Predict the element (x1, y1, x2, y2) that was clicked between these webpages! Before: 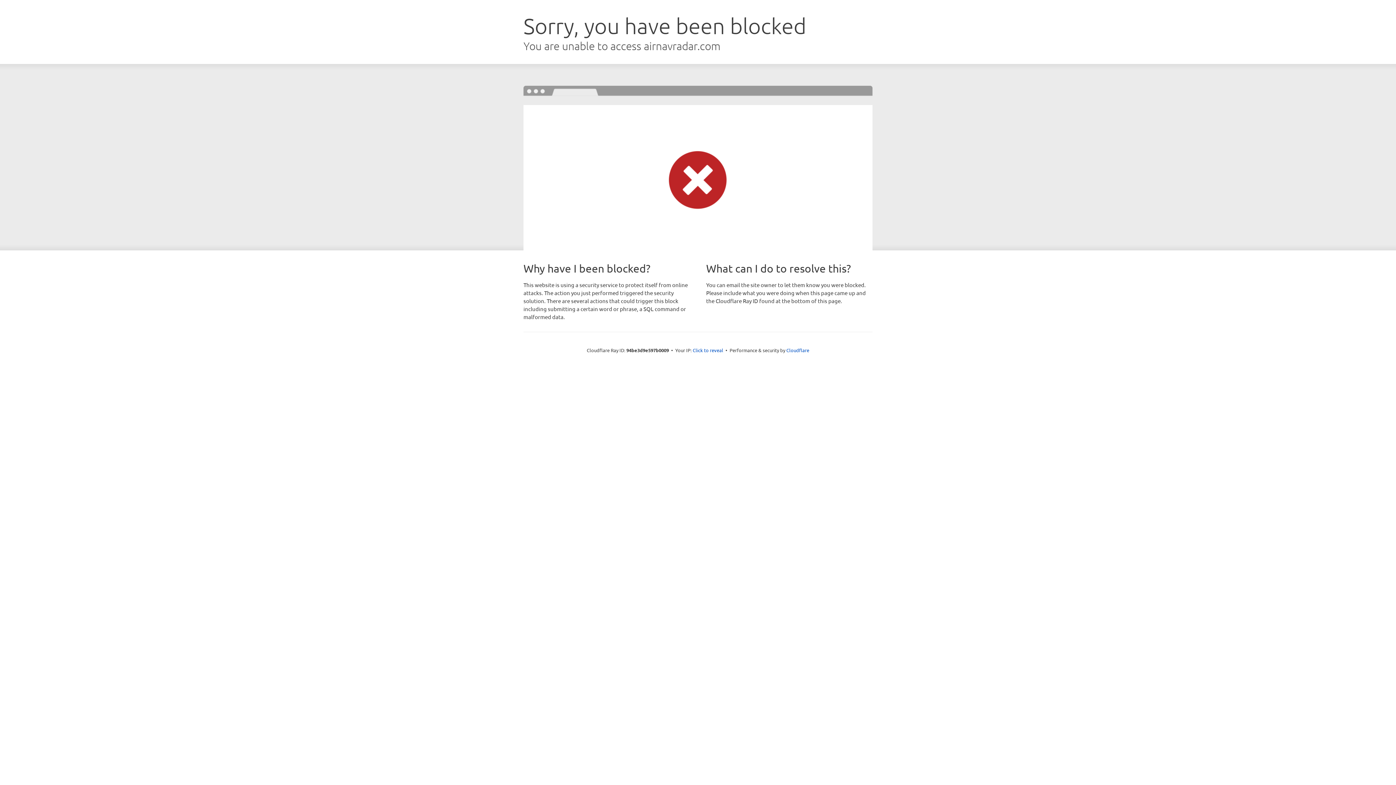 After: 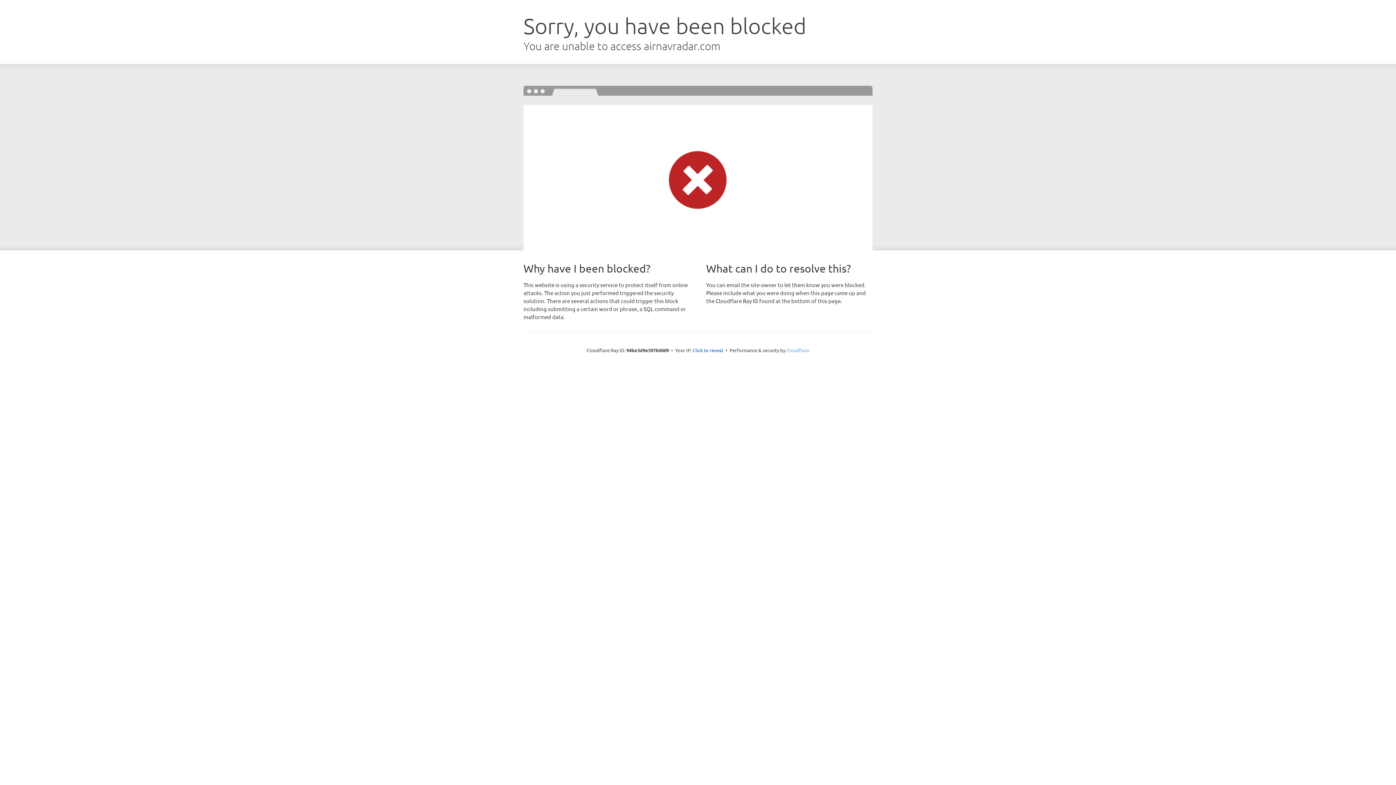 Action: label: Cloudflare bbox: (786, 347, 809, 353)